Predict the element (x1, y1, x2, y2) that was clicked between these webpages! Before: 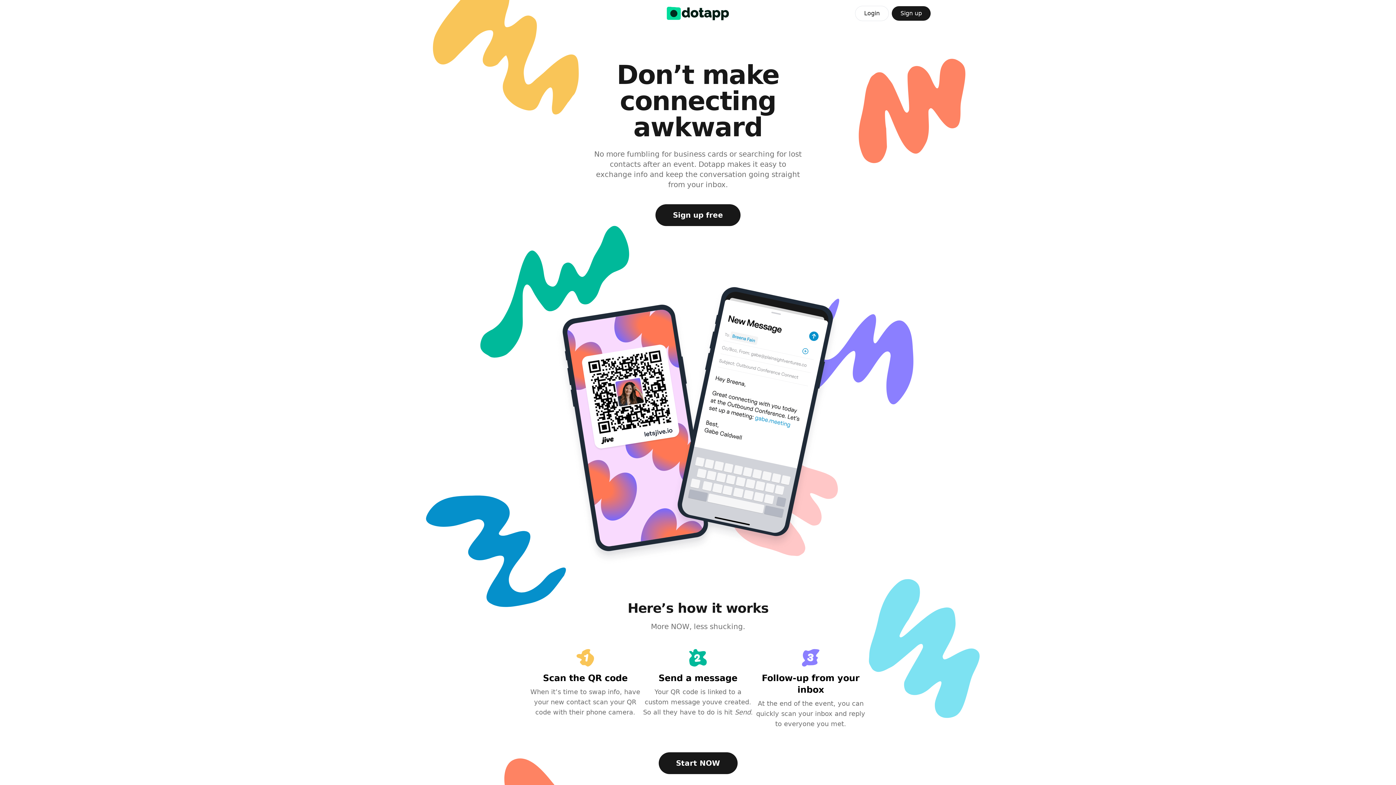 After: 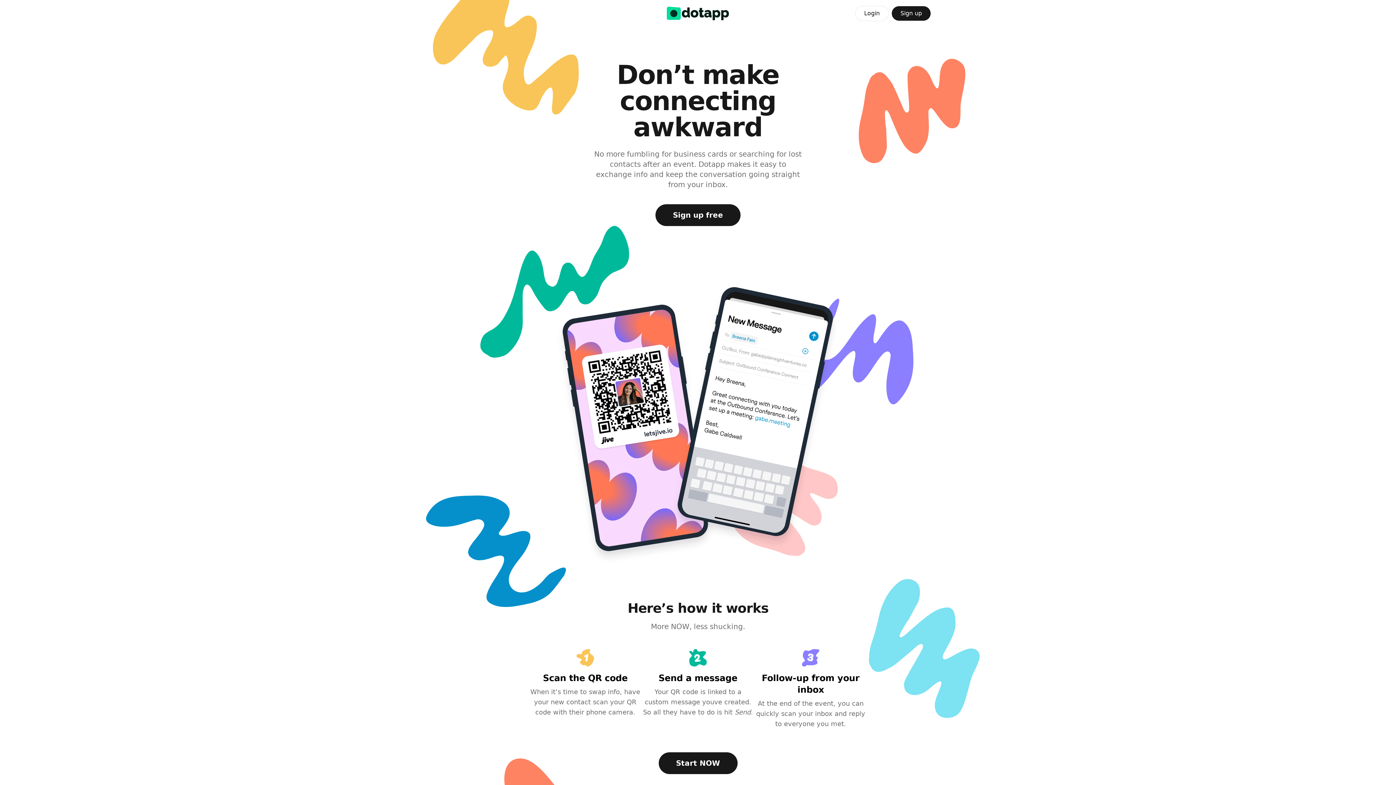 Action: label: Sign up bbox: (891, 6, 930, 20)